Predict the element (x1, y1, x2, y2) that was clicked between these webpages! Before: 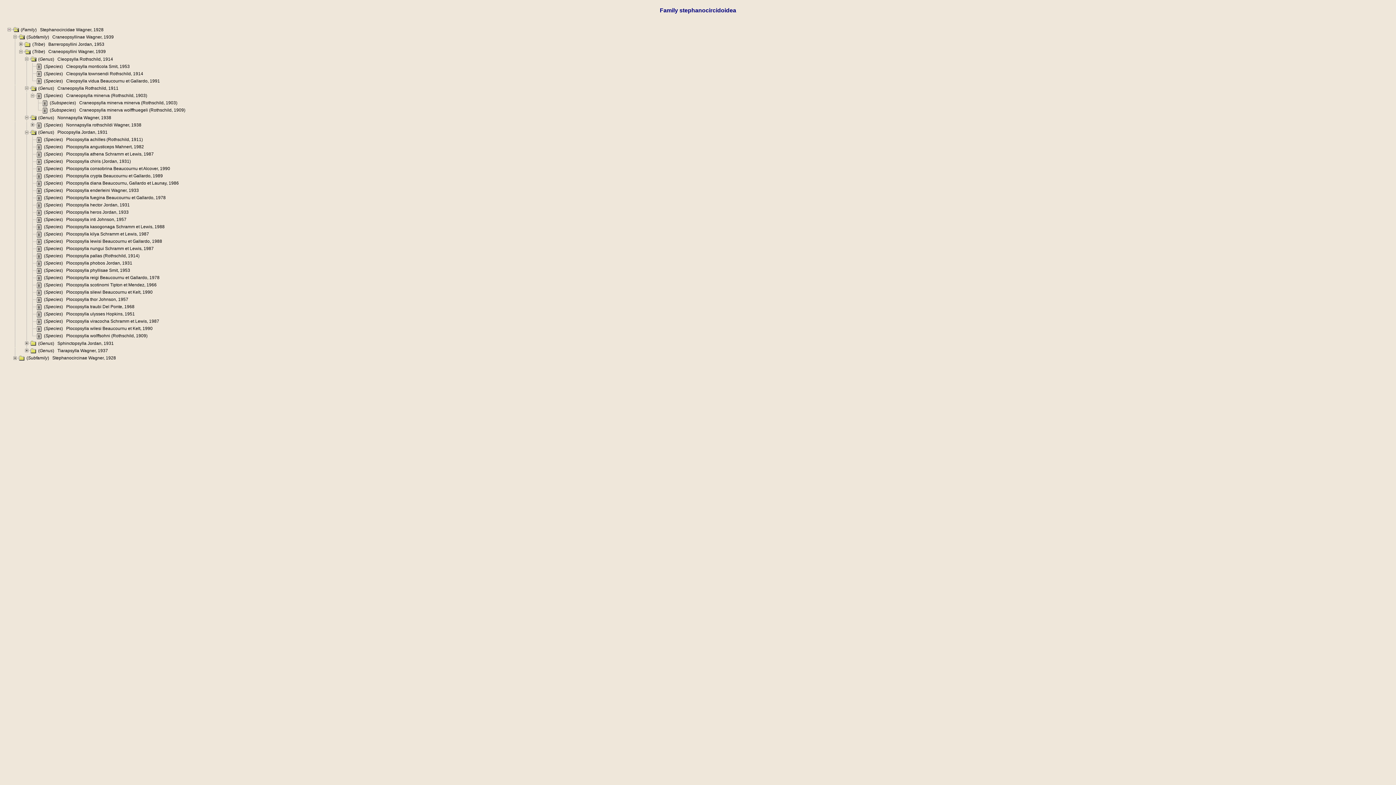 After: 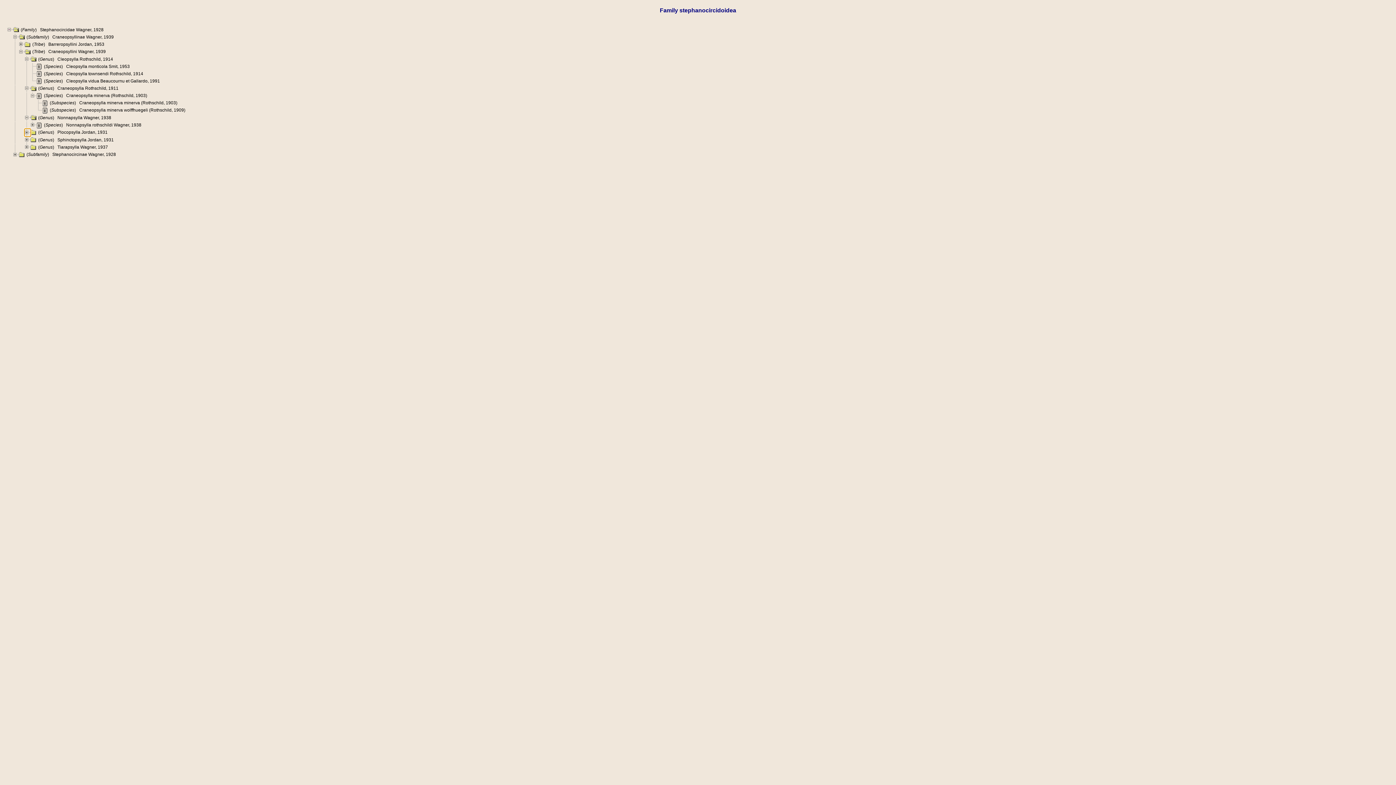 Action: bbox: (24, 129, 30, 135)